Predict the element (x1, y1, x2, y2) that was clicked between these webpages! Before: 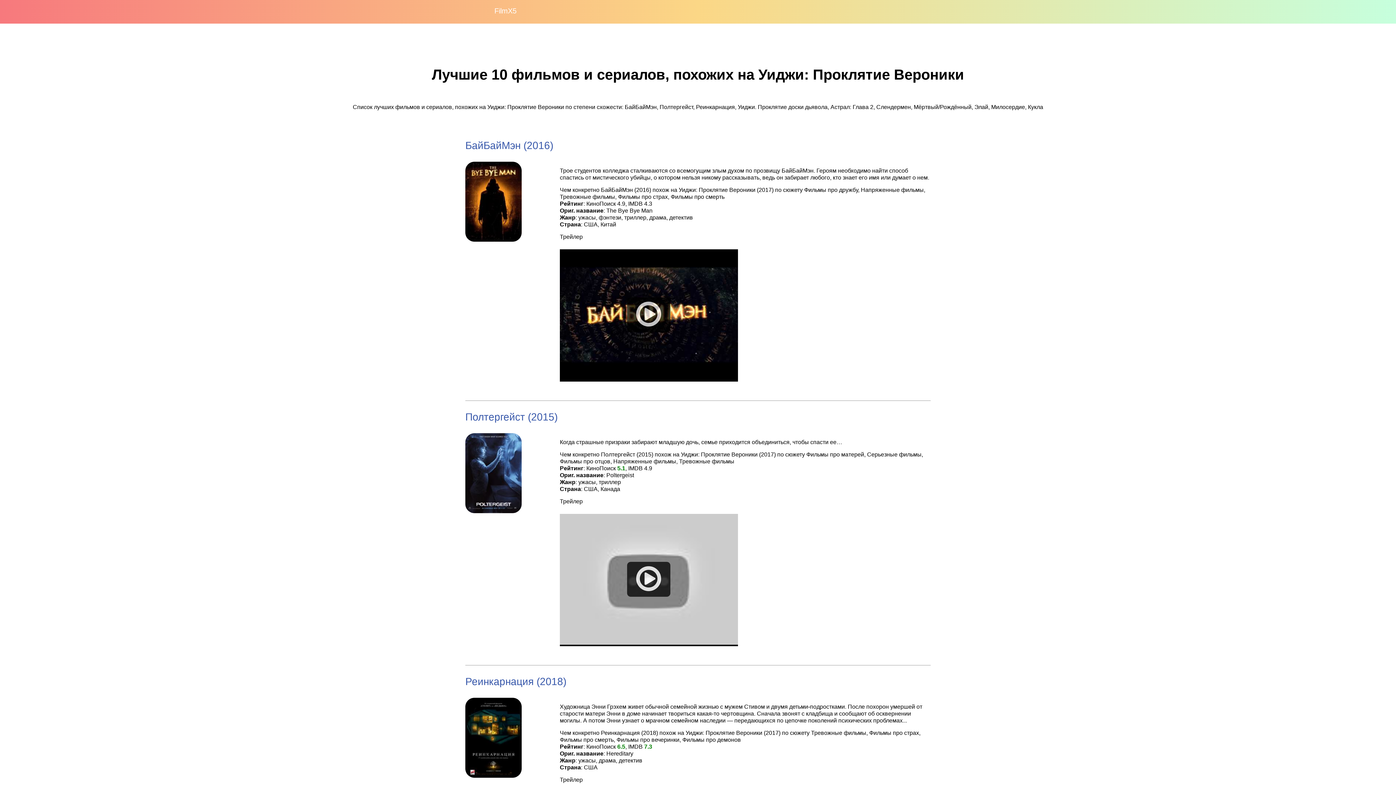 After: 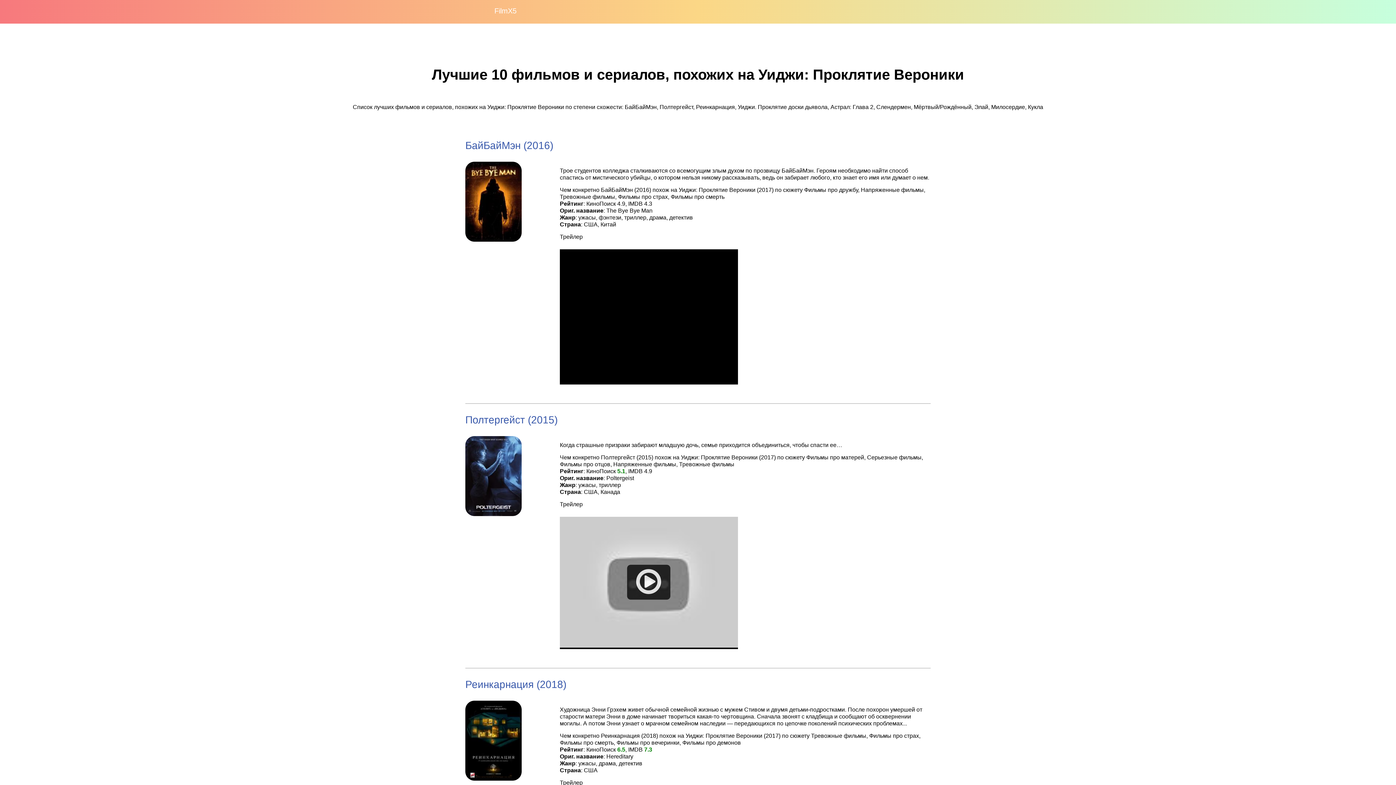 Action: bbox: (560, 249, 738, 381)